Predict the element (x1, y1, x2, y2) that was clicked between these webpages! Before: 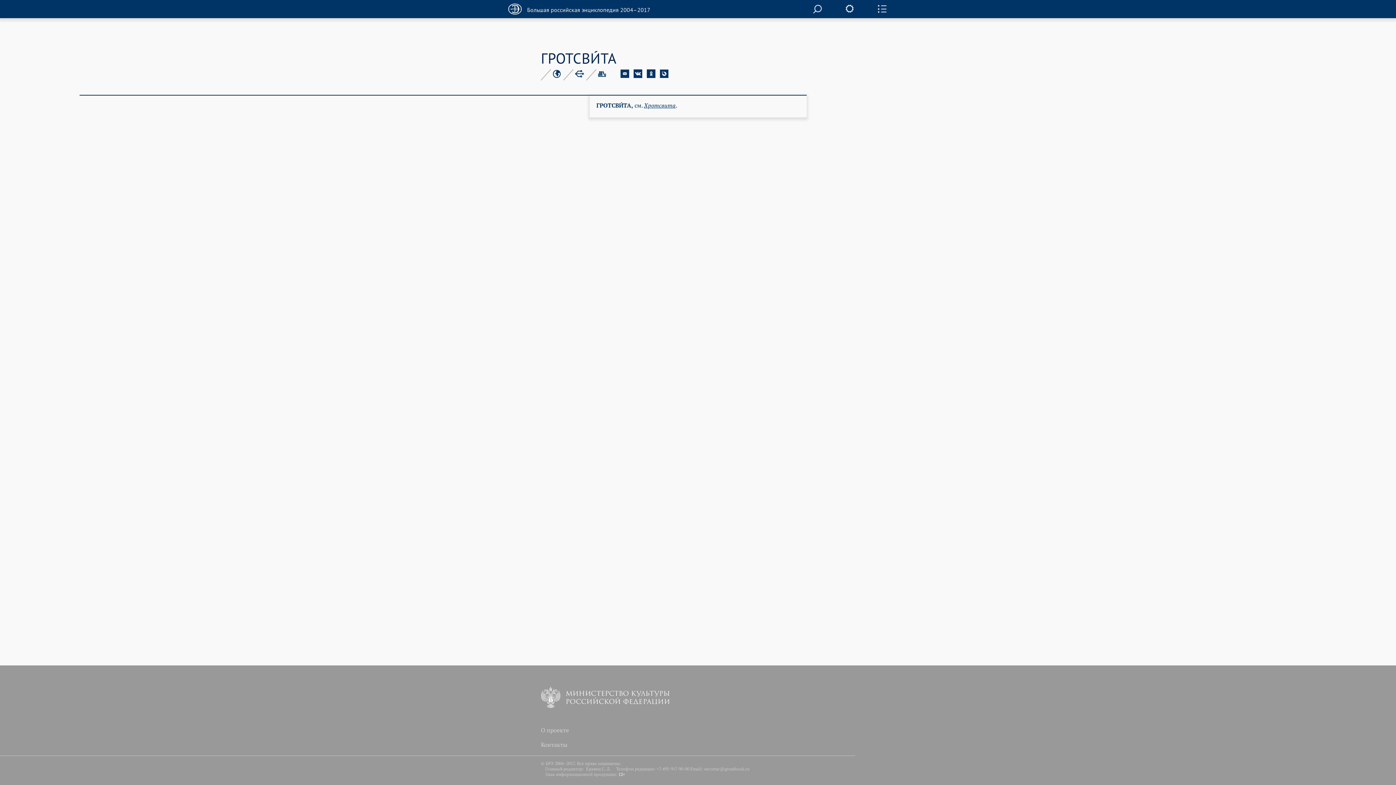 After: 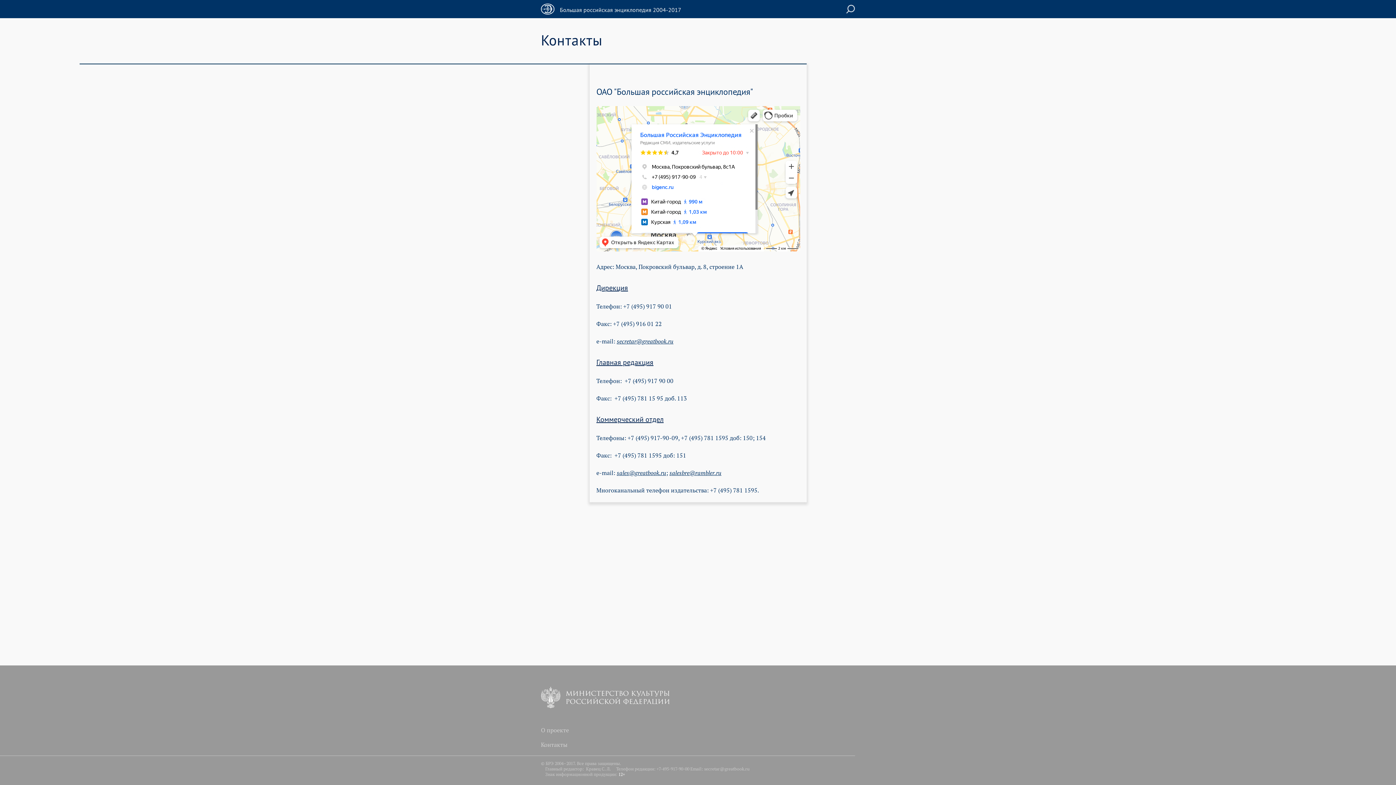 Action: bbox: (541, 741, 567, 748) label: Контакты